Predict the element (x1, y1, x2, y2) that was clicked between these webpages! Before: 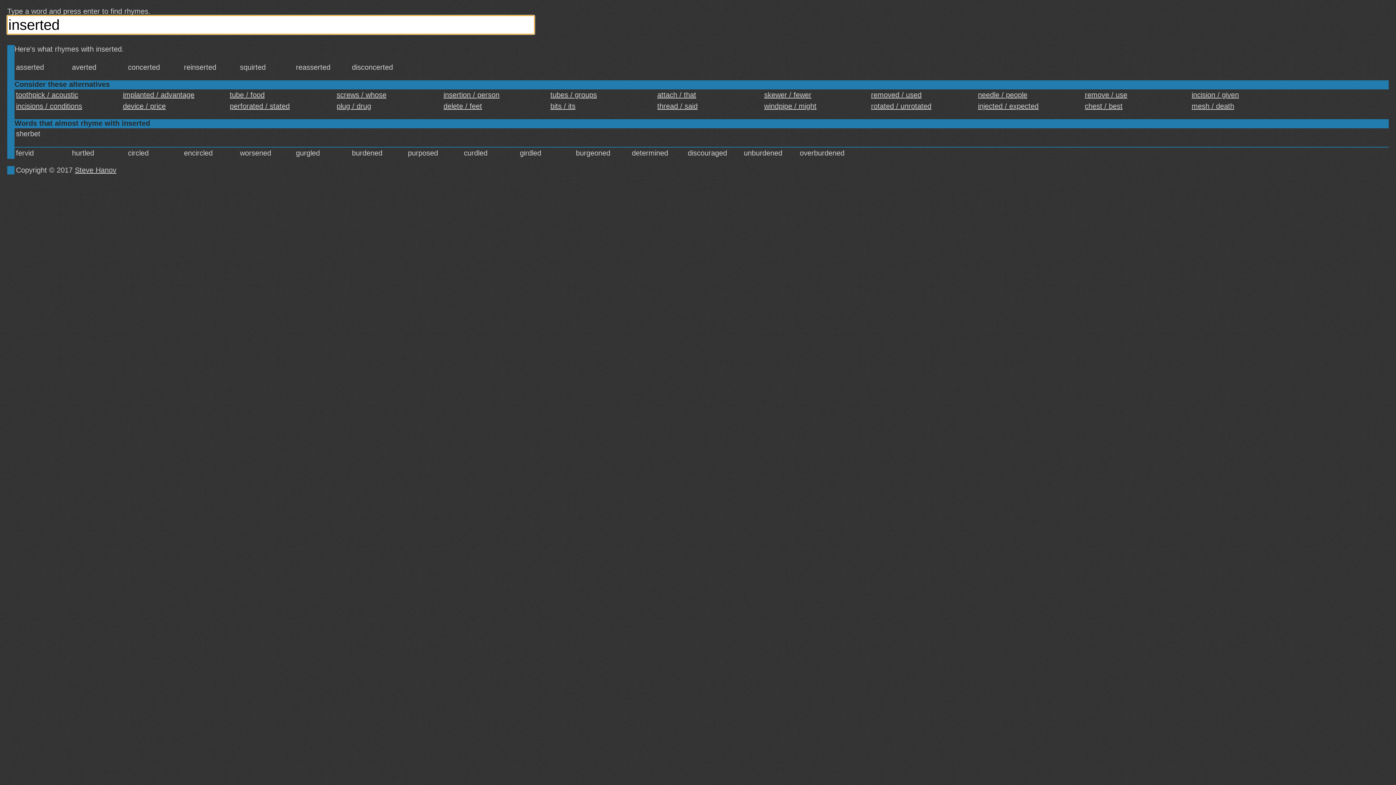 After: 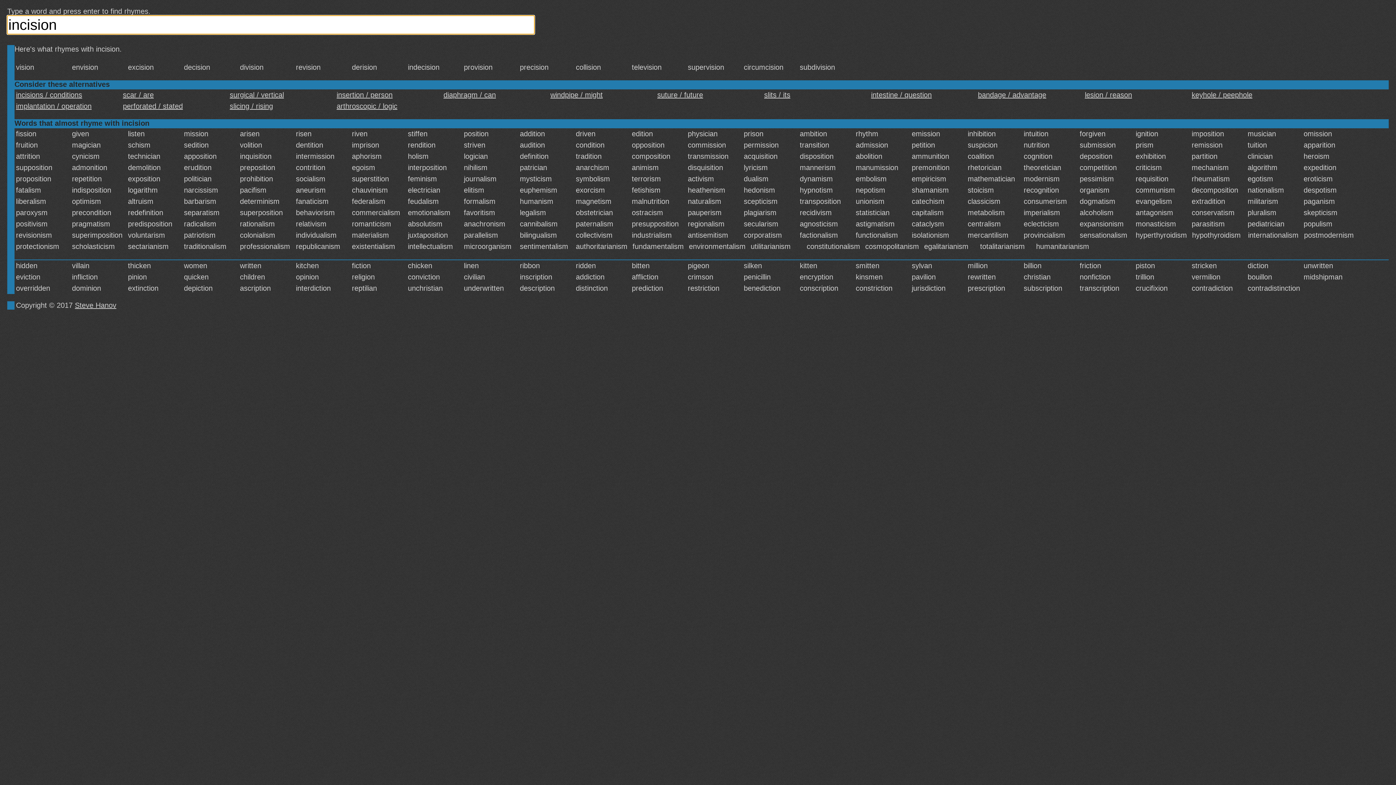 Action: label: incision / given bbox: (1192, 90, 1293, 99)